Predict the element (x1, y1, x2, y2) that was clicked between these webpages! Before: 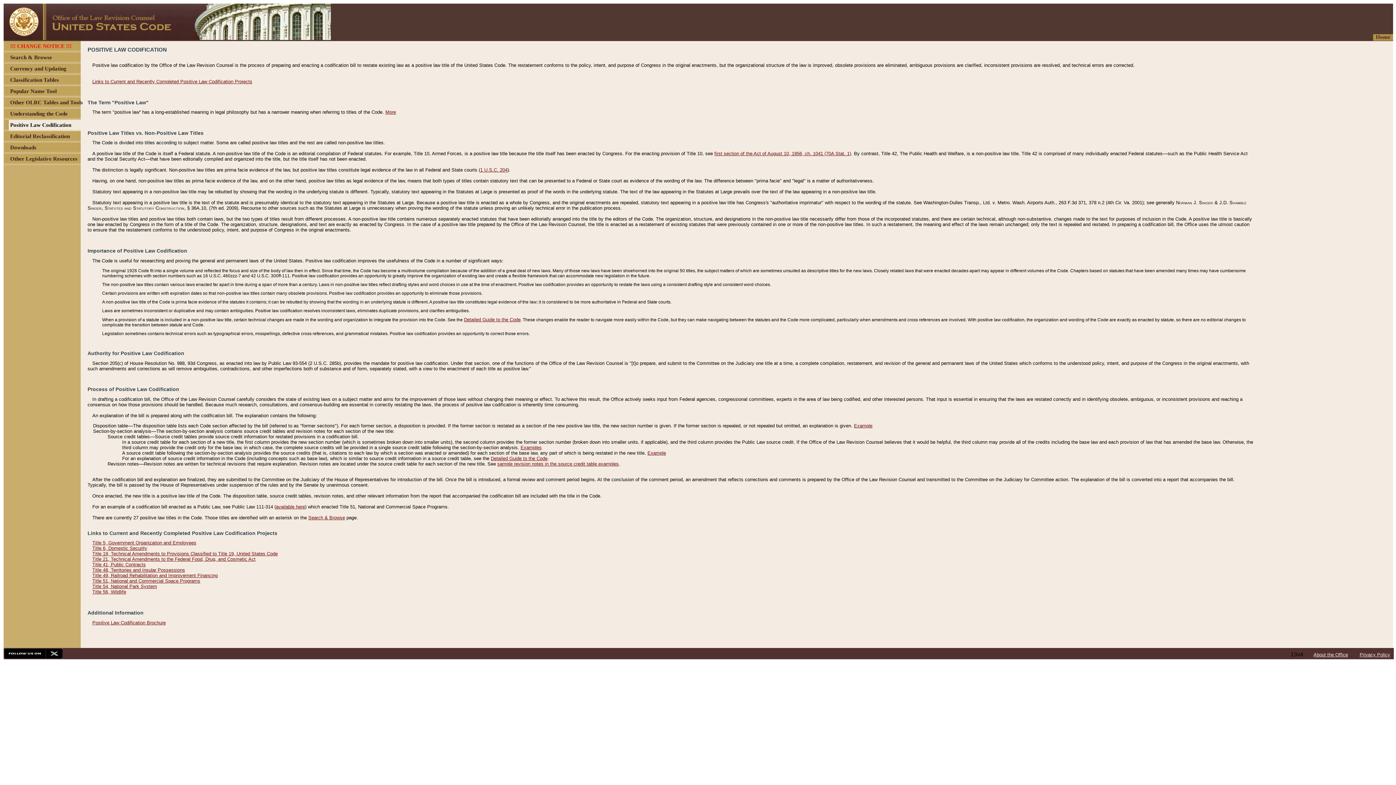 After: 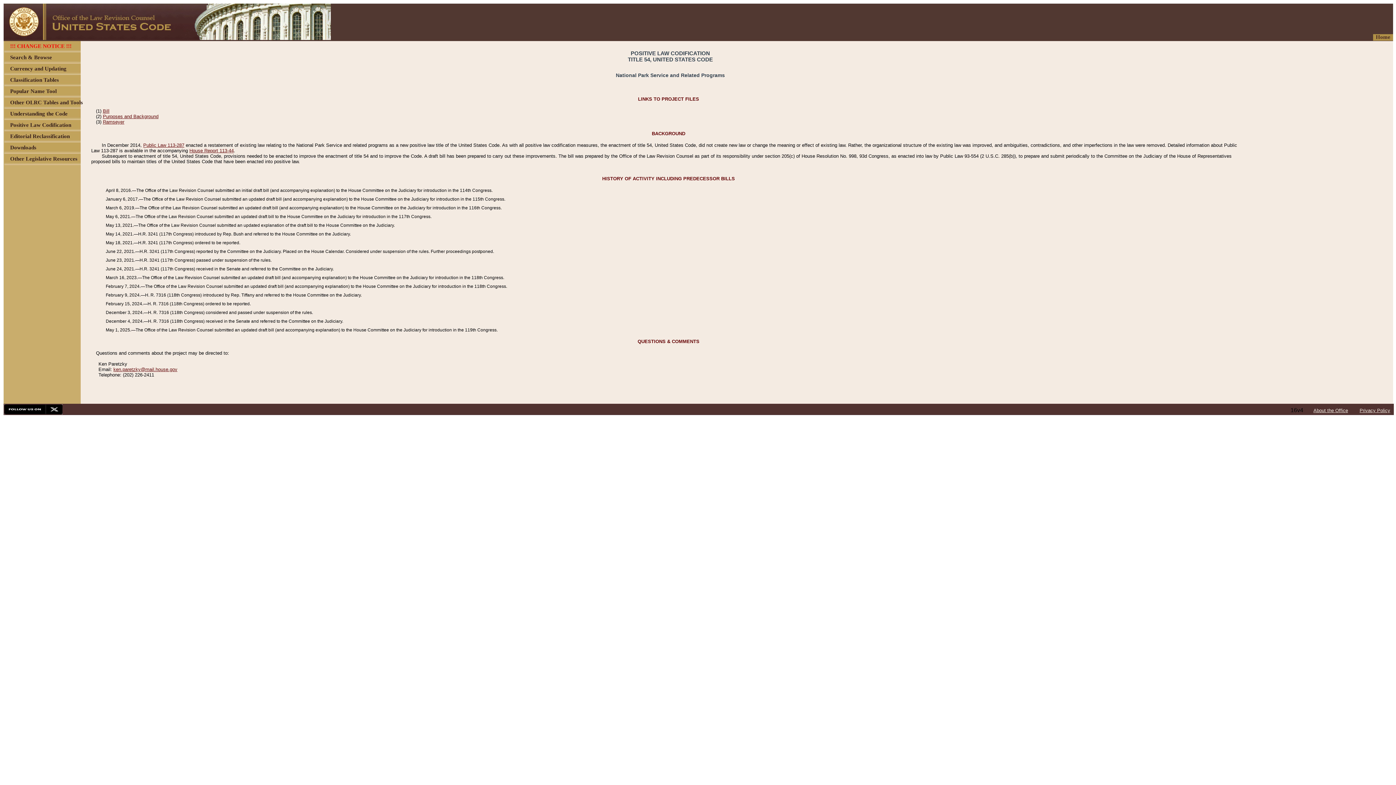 Action: label: Title 54, National Park System bbox: (92, 584, 157, 589)